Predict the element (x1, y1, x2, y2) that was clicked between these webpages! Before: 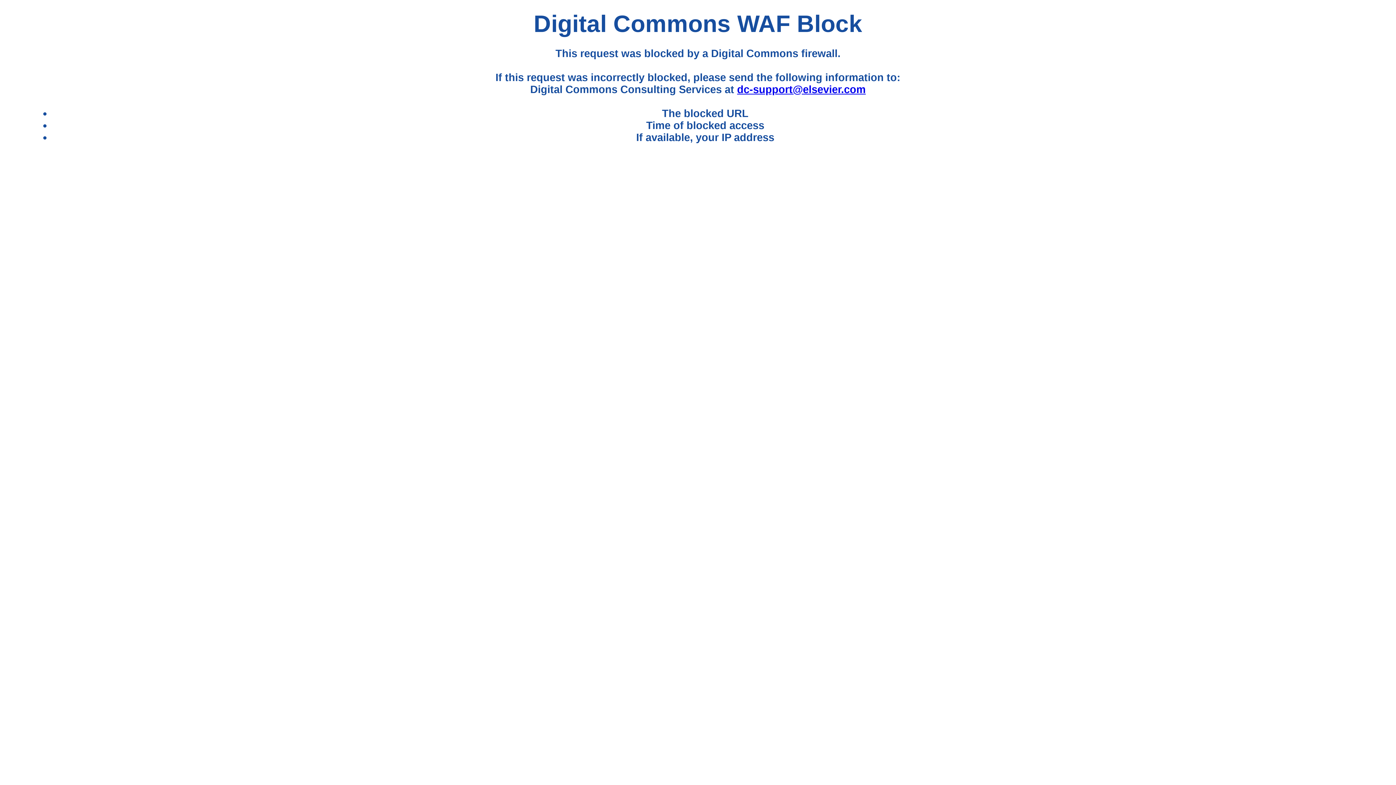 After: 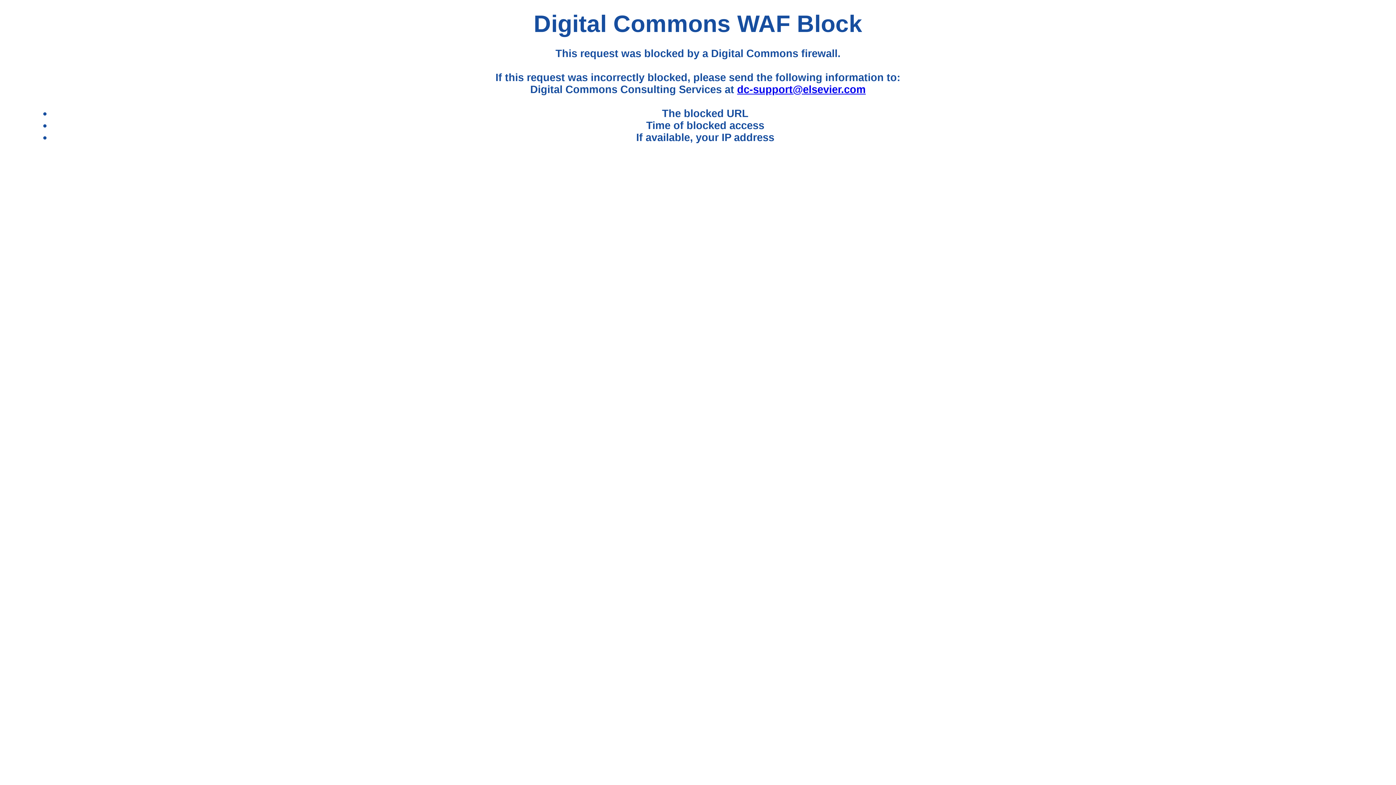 Action: bbox: (737, 83, 865, 95) label: dc-support@elsevier.com